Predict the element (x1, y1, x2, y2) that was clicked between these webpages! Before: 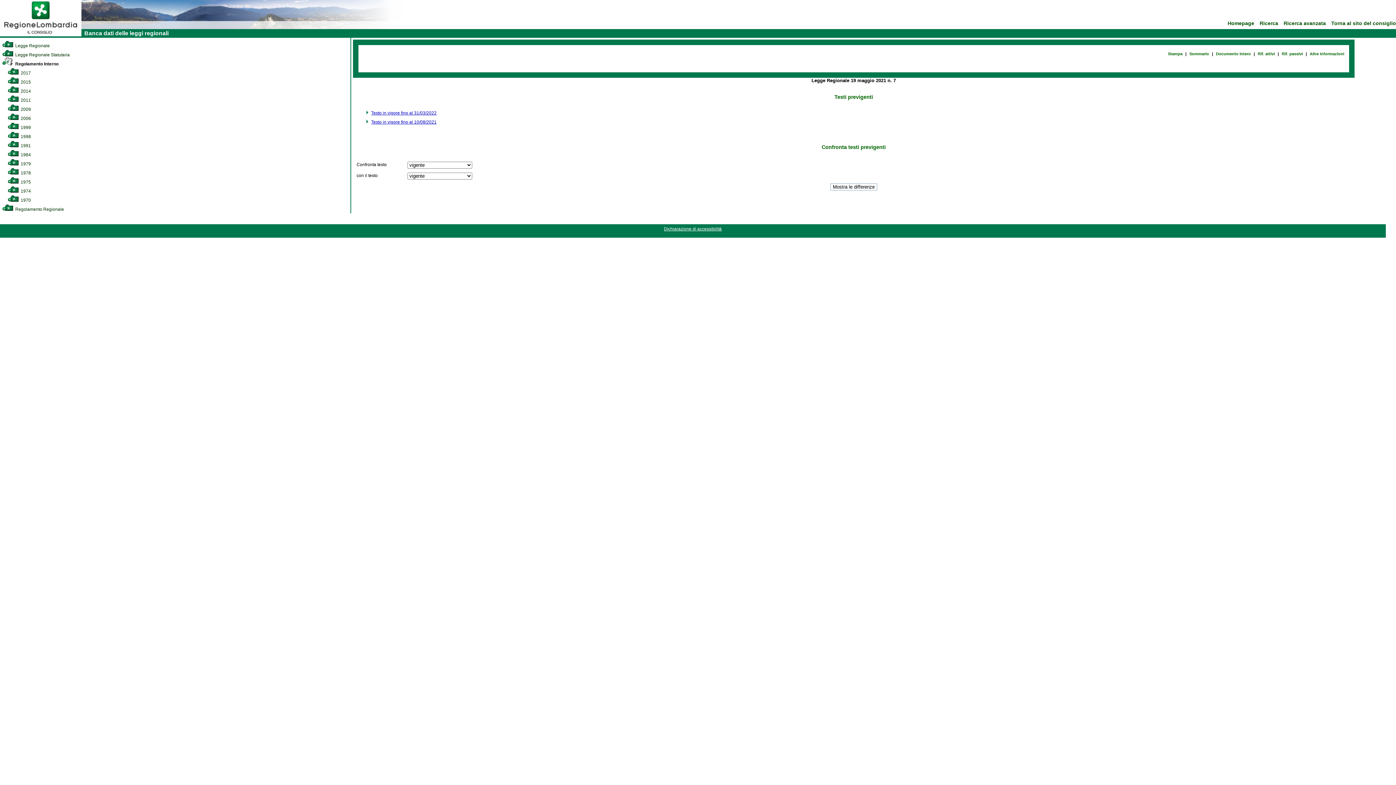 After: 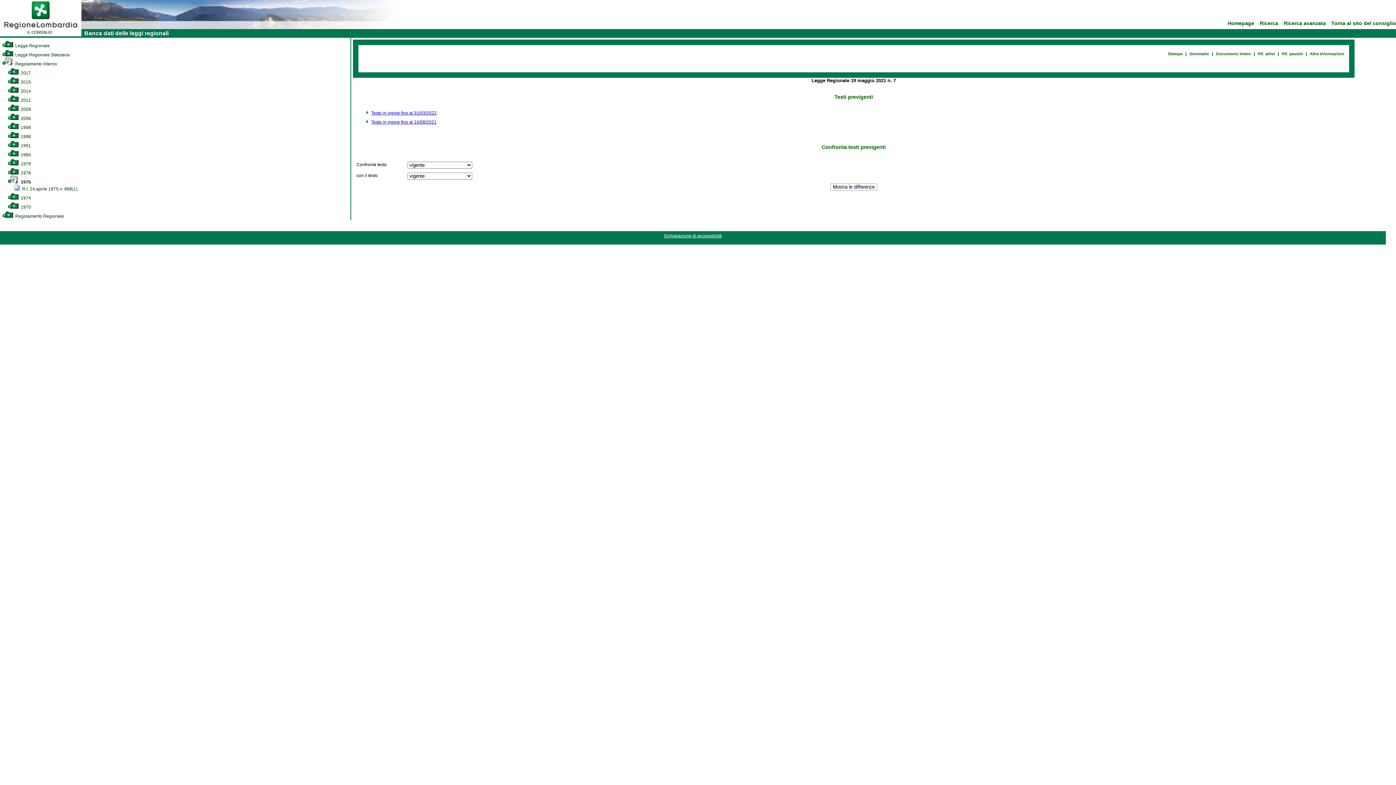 Action: label:  1975 bbox: (7, 179, 30, 184)